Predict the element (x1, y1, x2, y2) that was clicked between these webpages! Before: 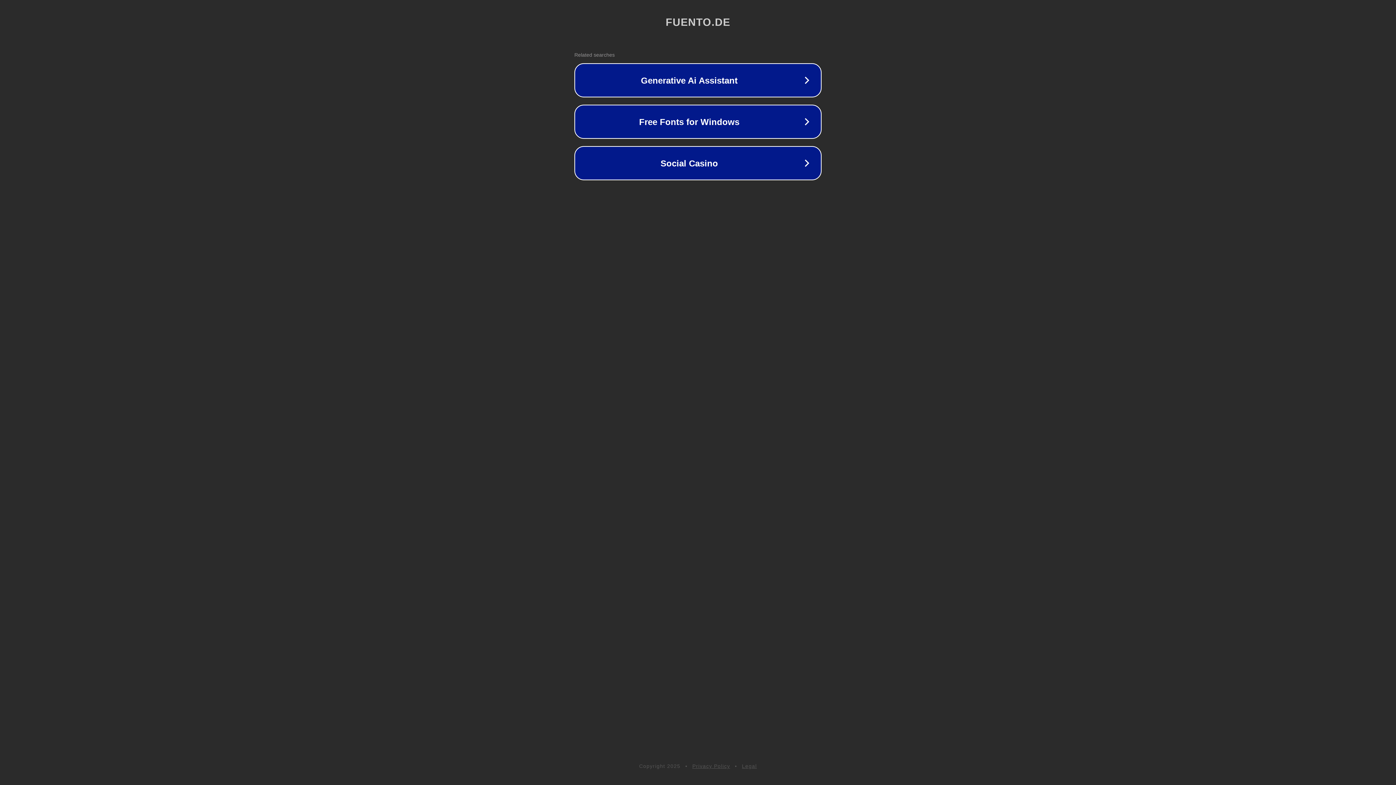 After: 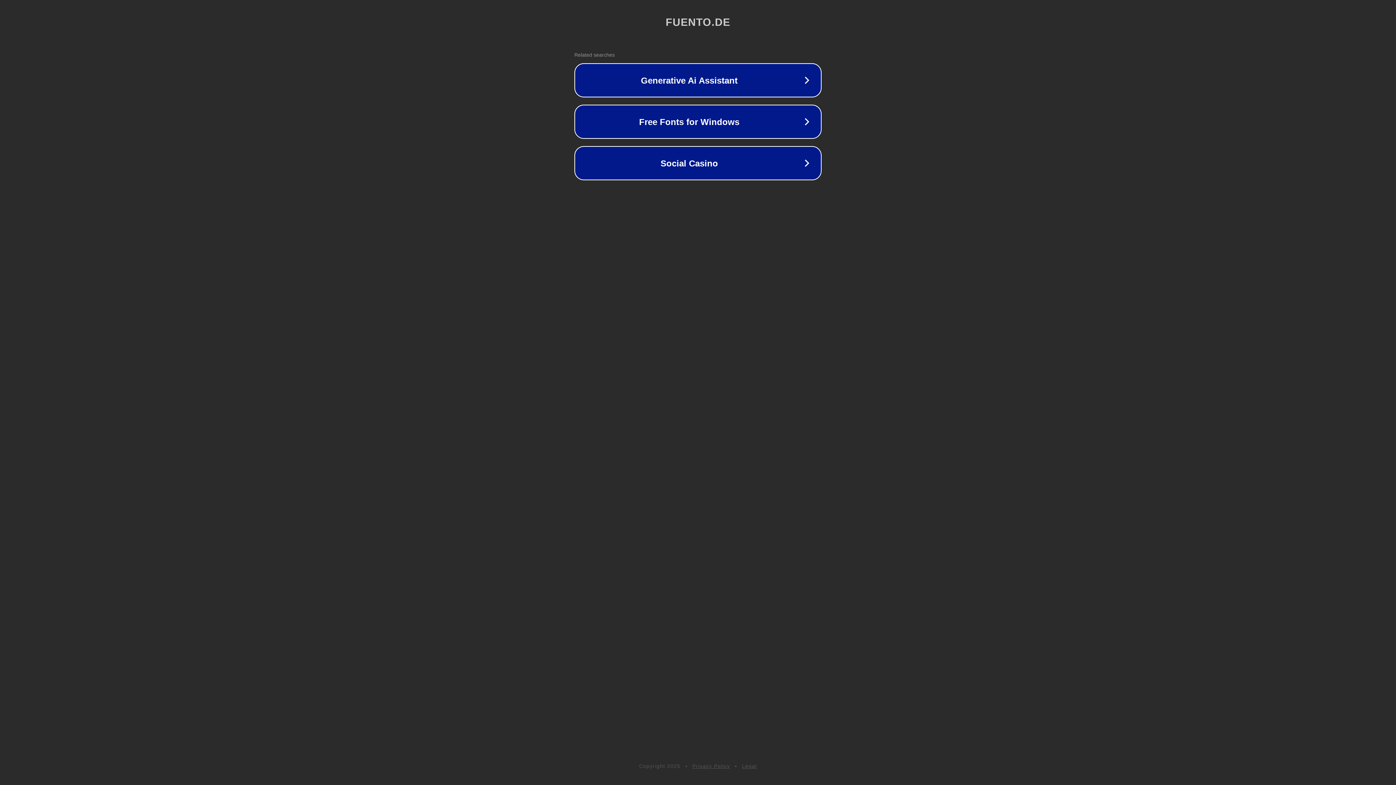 Action: bbox: (742, 763, 757, 769) label: Legal